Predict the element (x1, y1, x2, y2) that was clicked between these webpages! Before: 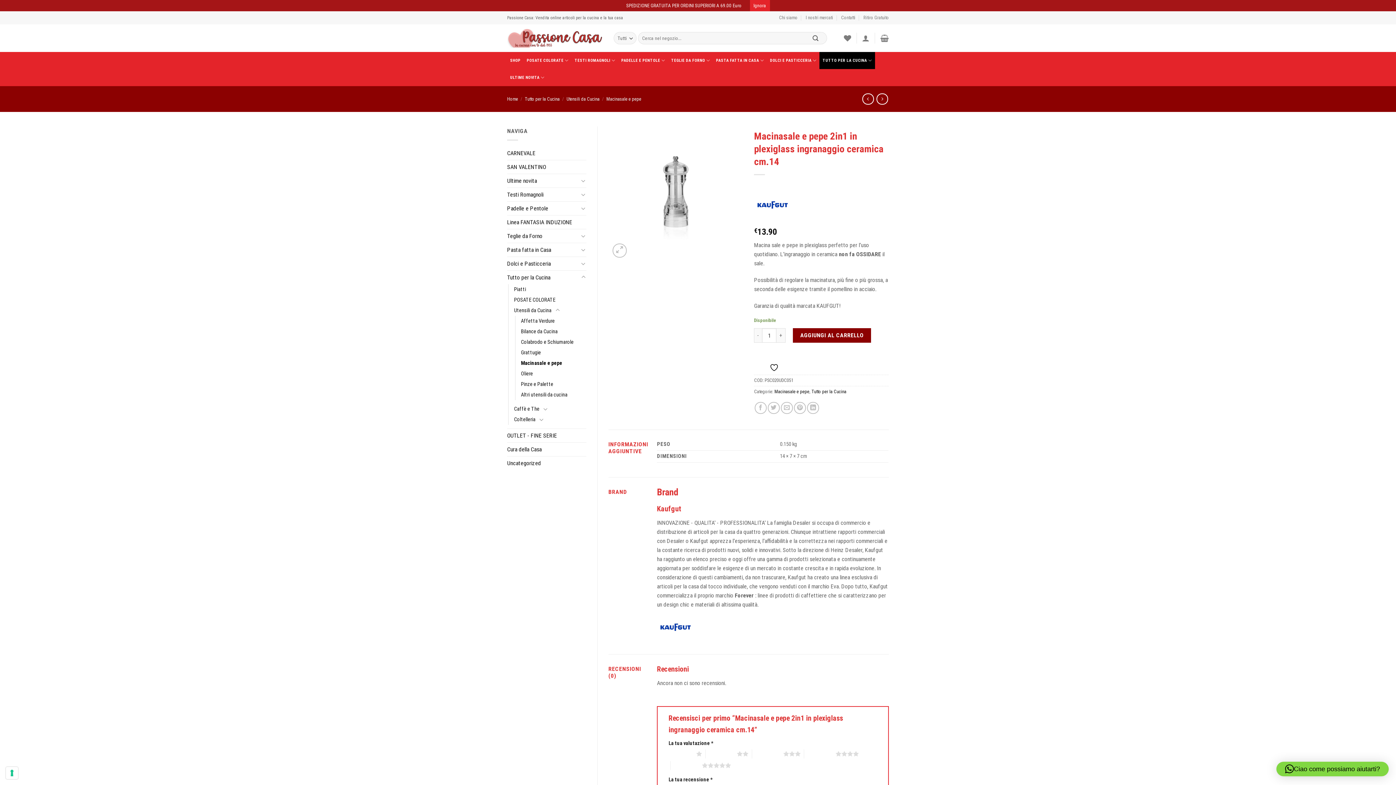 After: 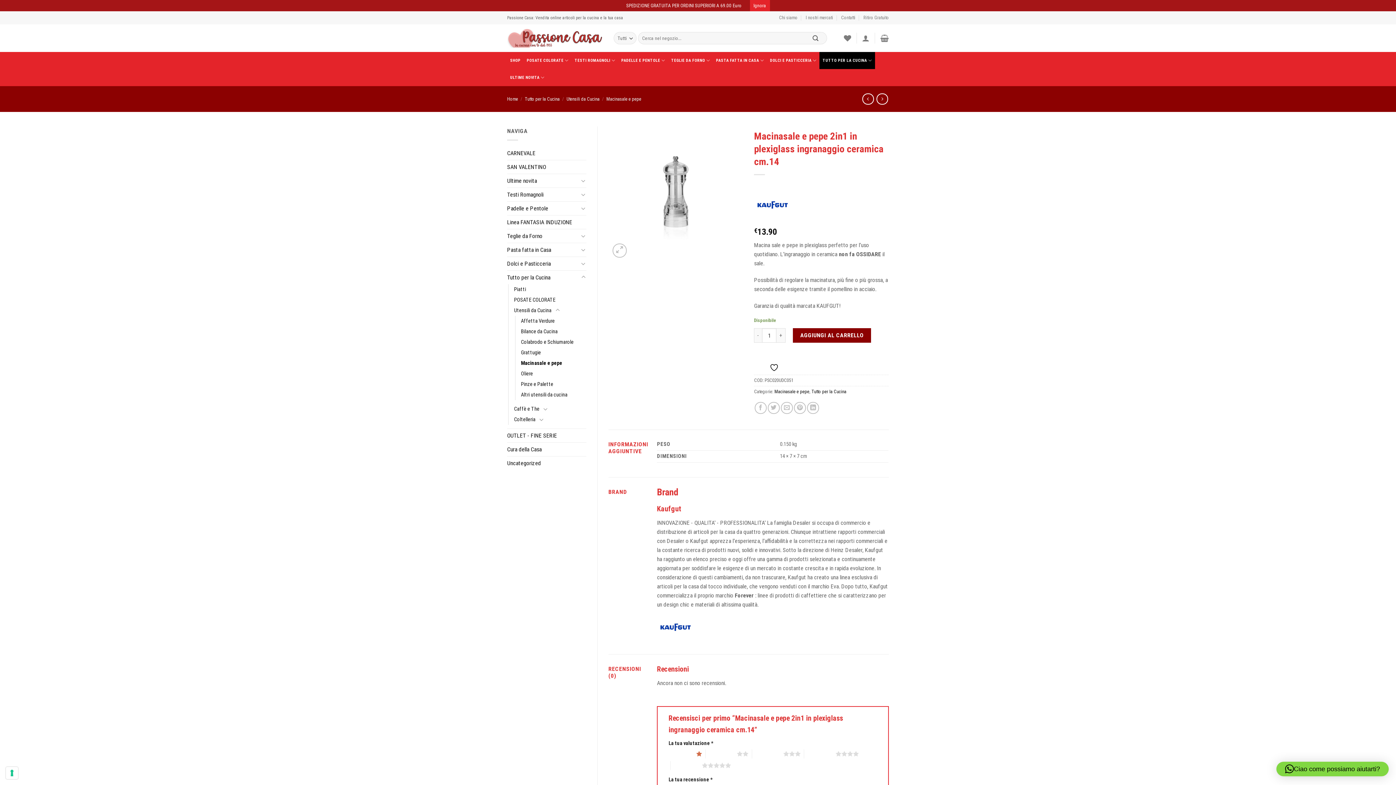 Action: bbox: (665, 749, 702, 759) label: 1 stella su 5